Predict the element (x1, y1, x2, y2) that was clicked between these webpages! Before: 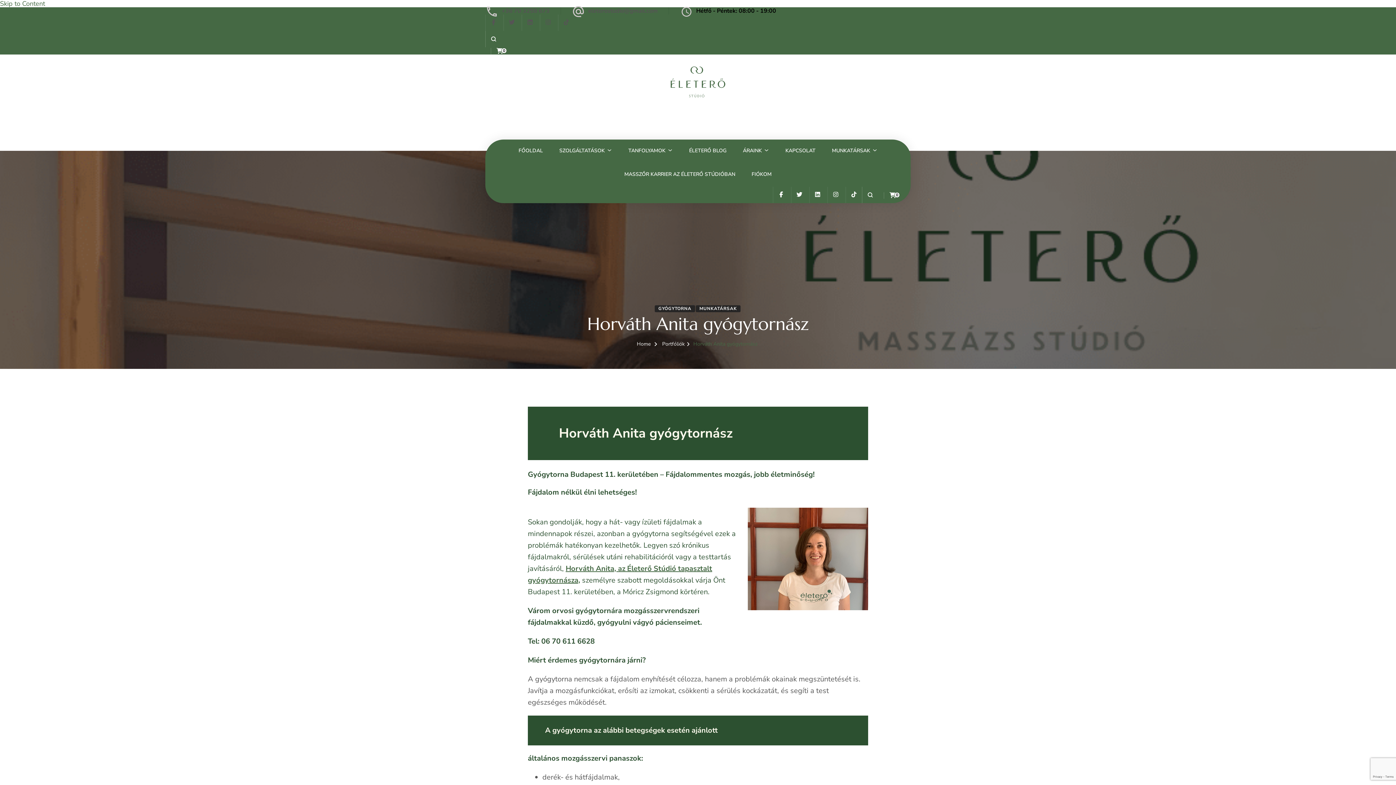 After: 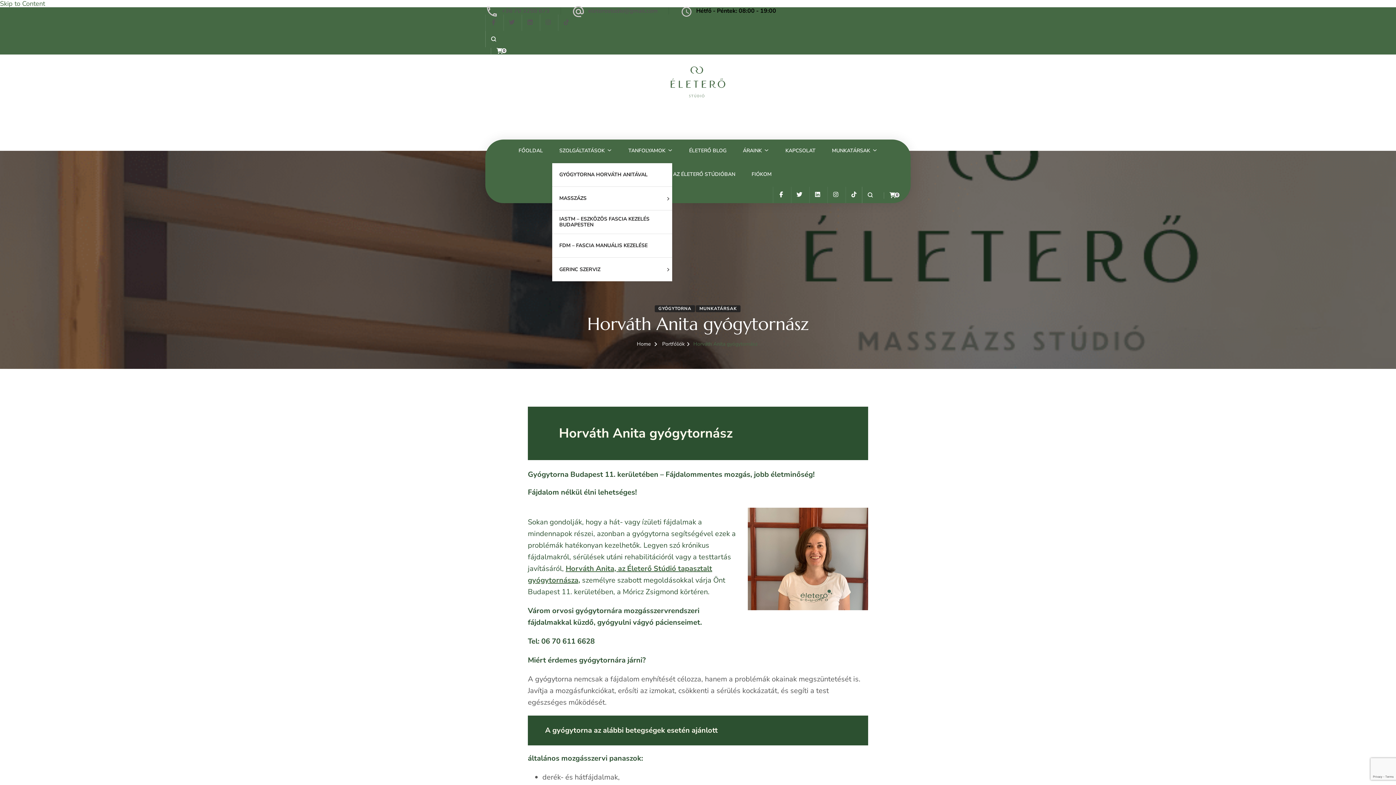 Action: label: SZOLGÁLTATÁSOK bbox: (552, 139, 619, 163)